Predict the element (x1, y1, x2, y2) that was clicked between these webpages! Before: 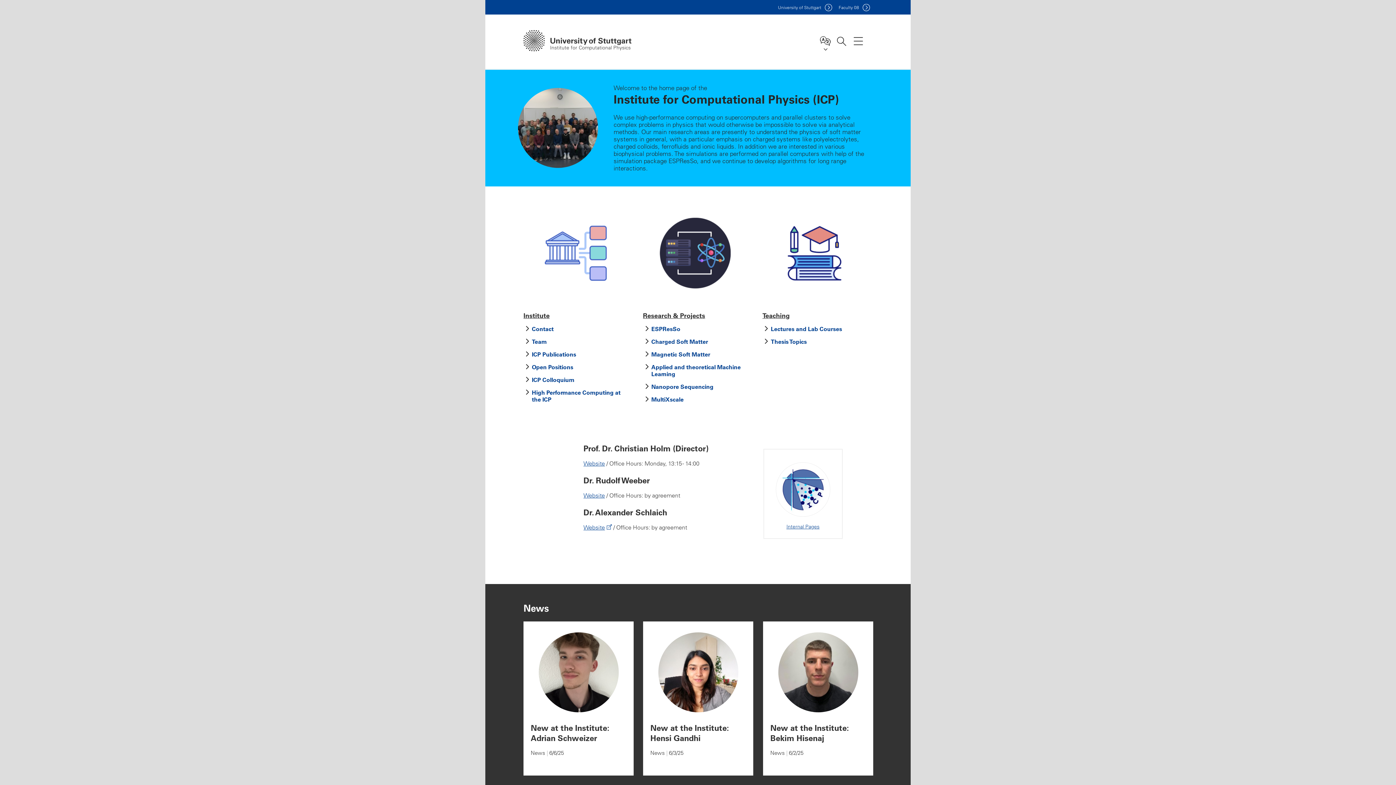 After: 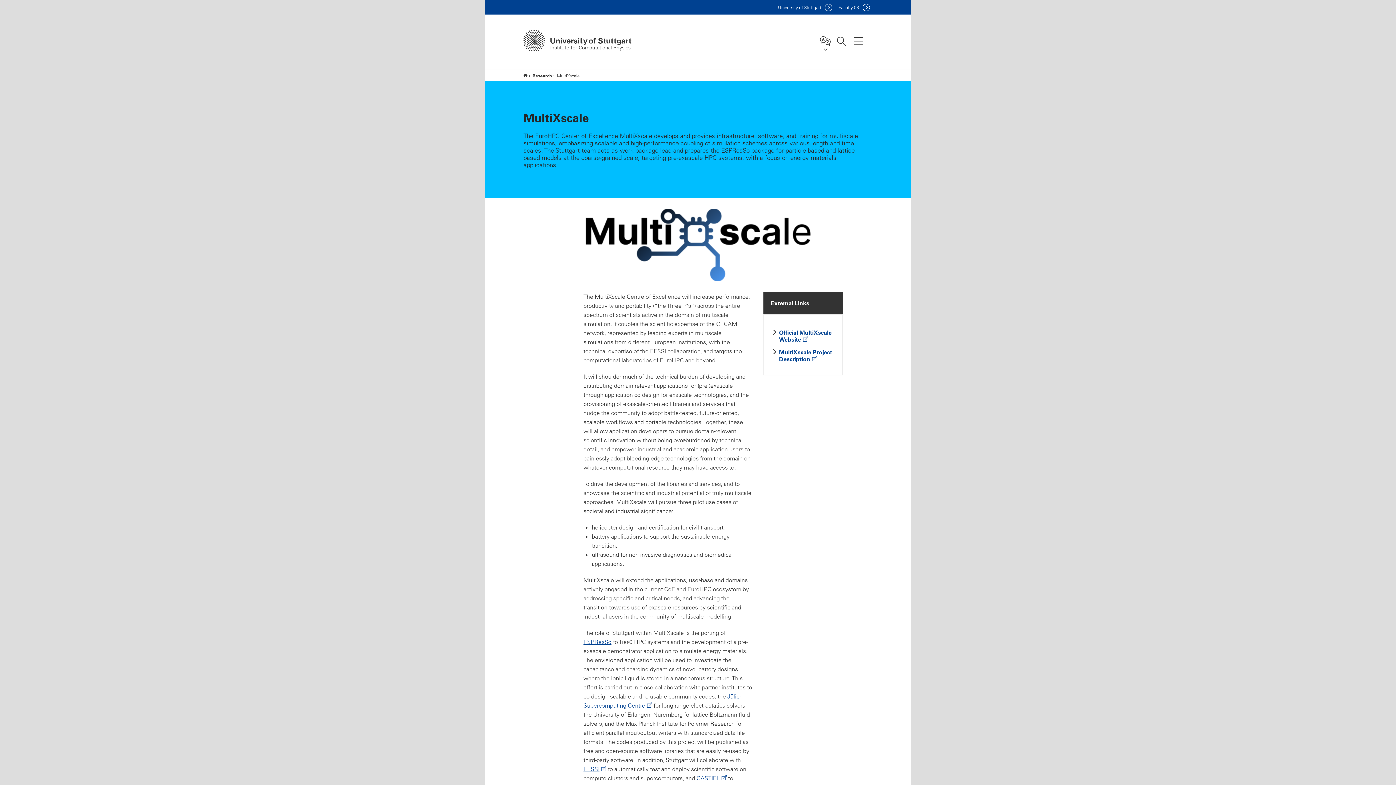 Action: label: MultiXscale bbox: (651, 395, 683, 403)